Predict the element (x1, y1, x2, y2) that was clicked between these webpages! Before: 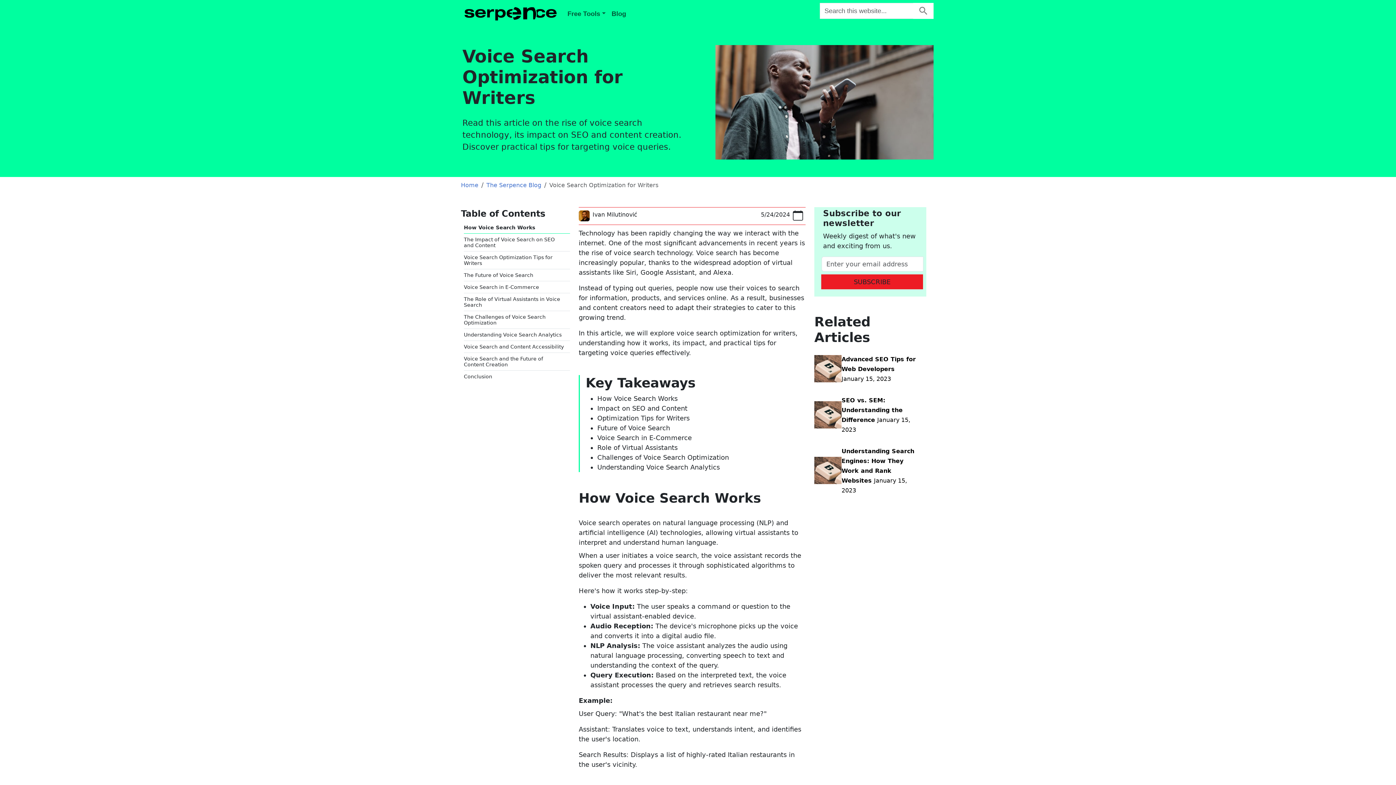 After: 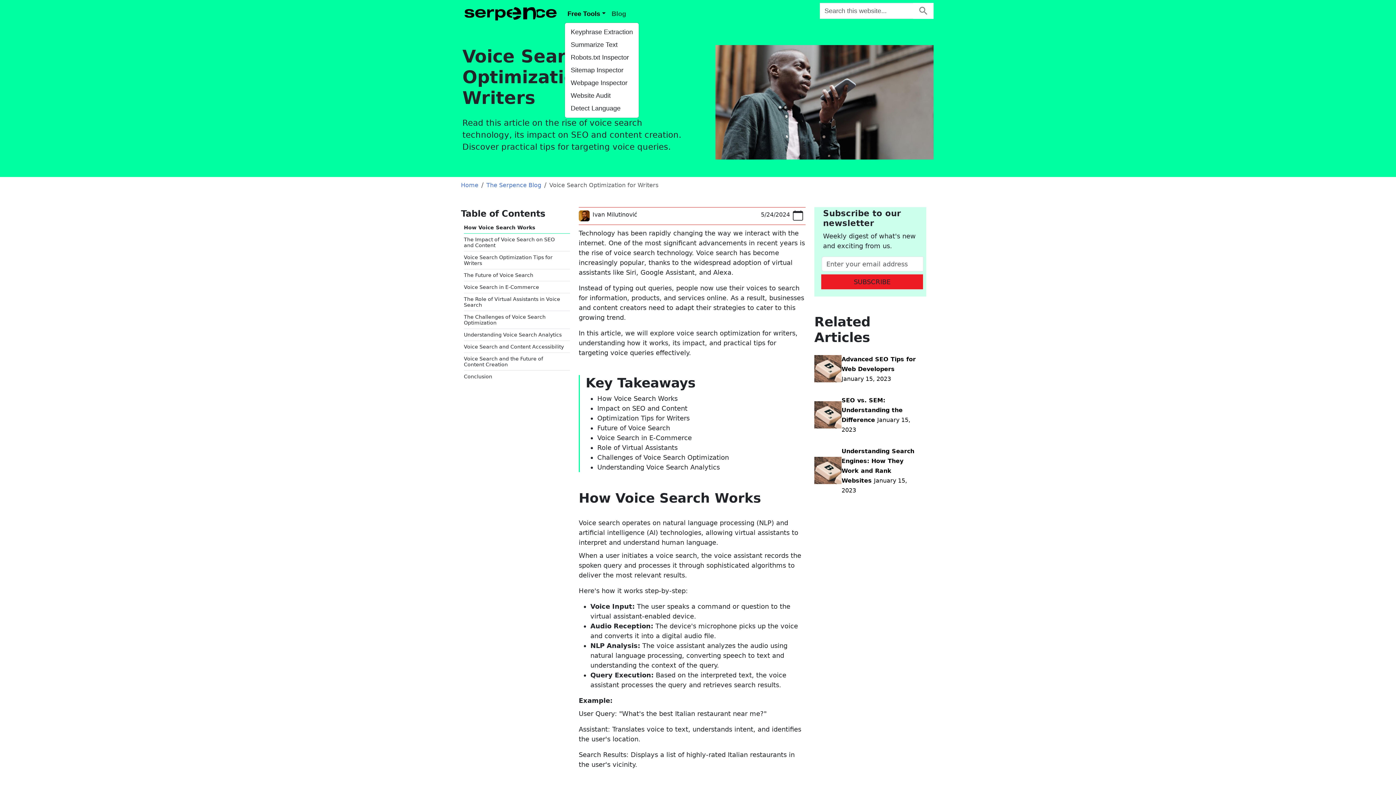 Action: bbox: (564, 6, 608, 21) label: Free Tools